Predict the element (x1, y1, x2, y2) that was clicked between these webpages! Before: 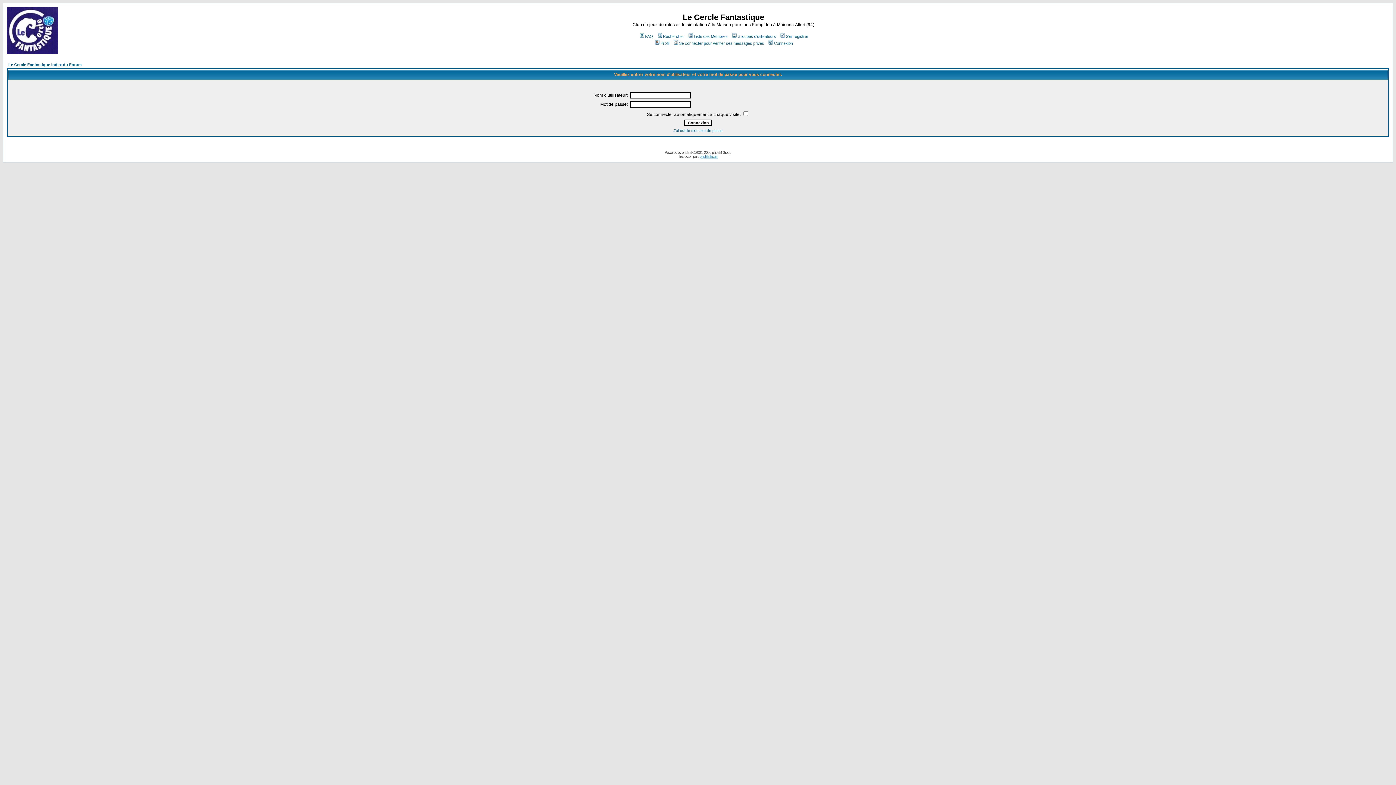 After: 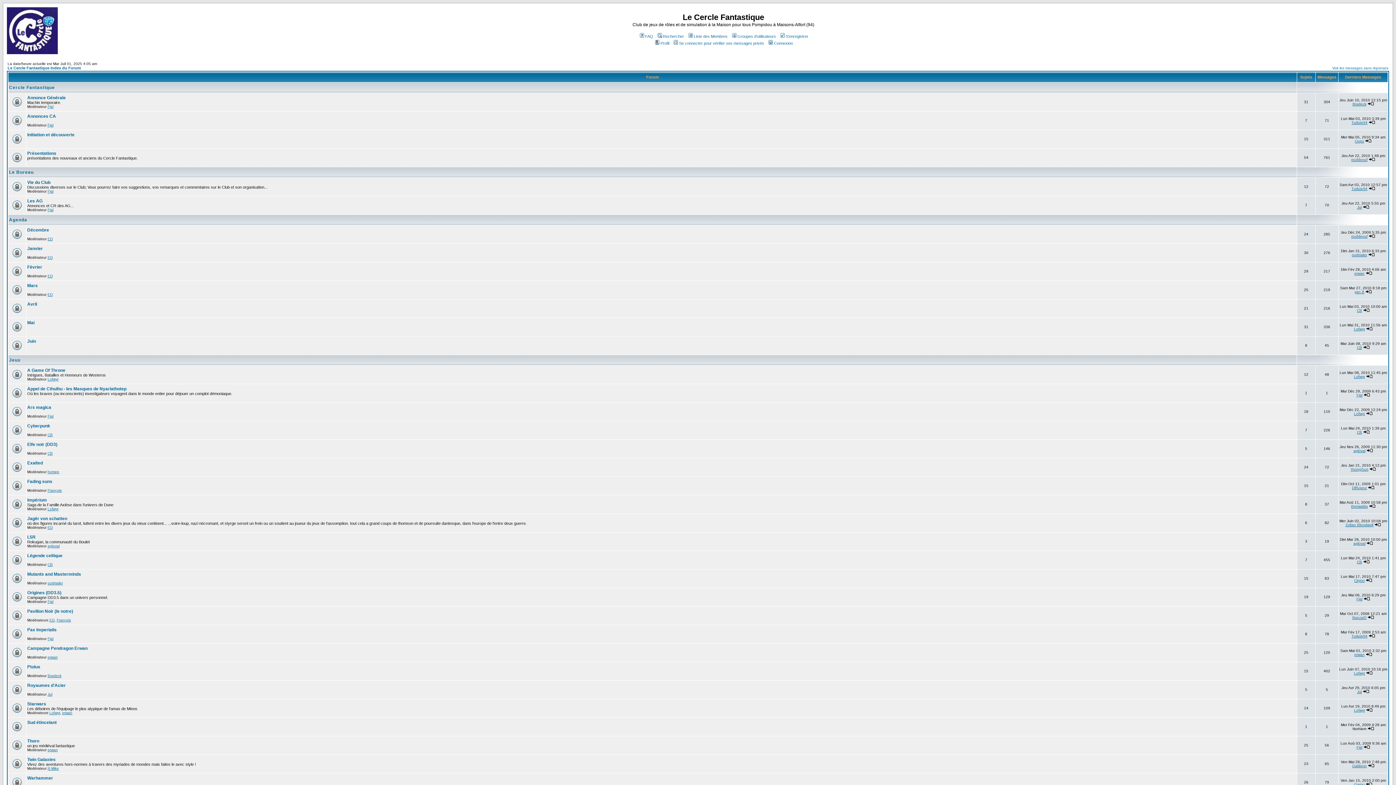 Action: bbox: (6, 49, 57, 55)